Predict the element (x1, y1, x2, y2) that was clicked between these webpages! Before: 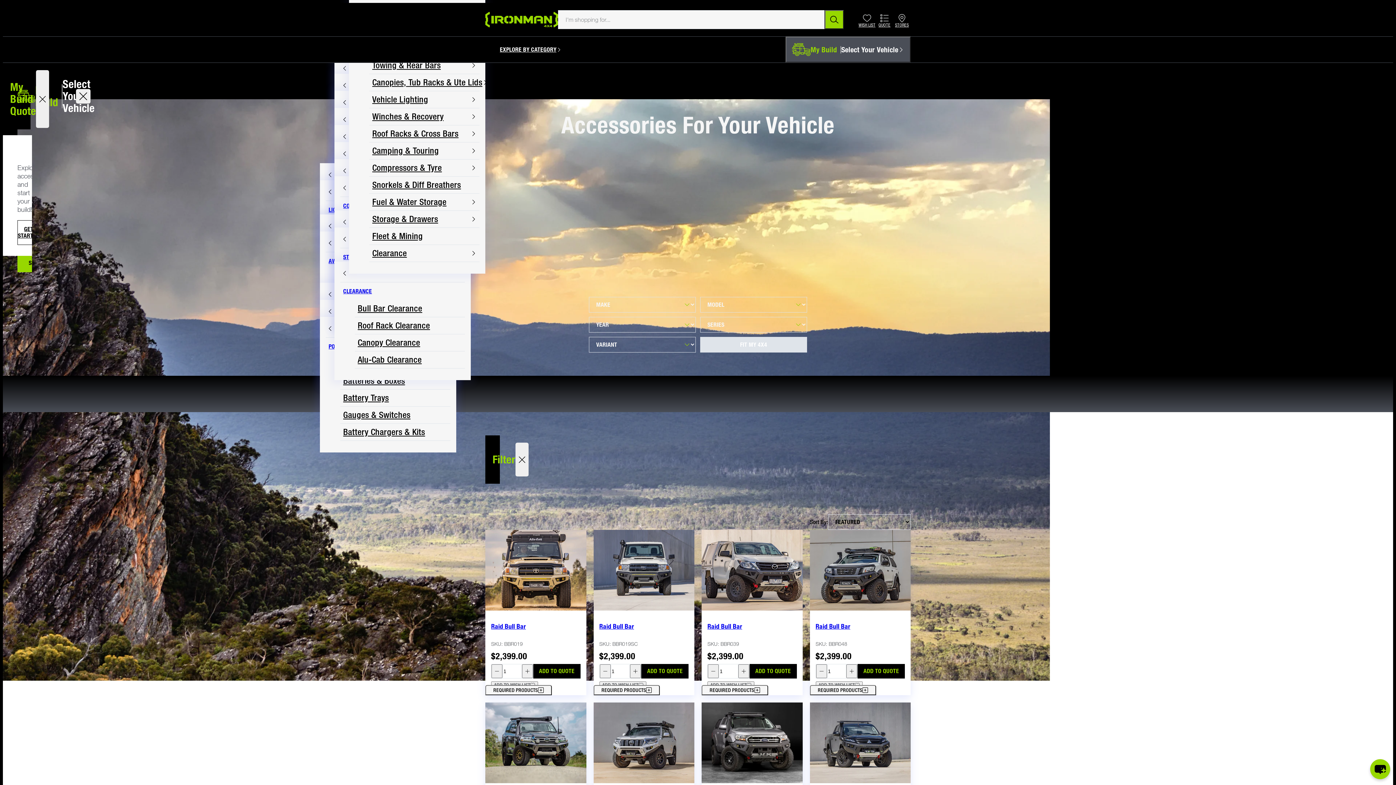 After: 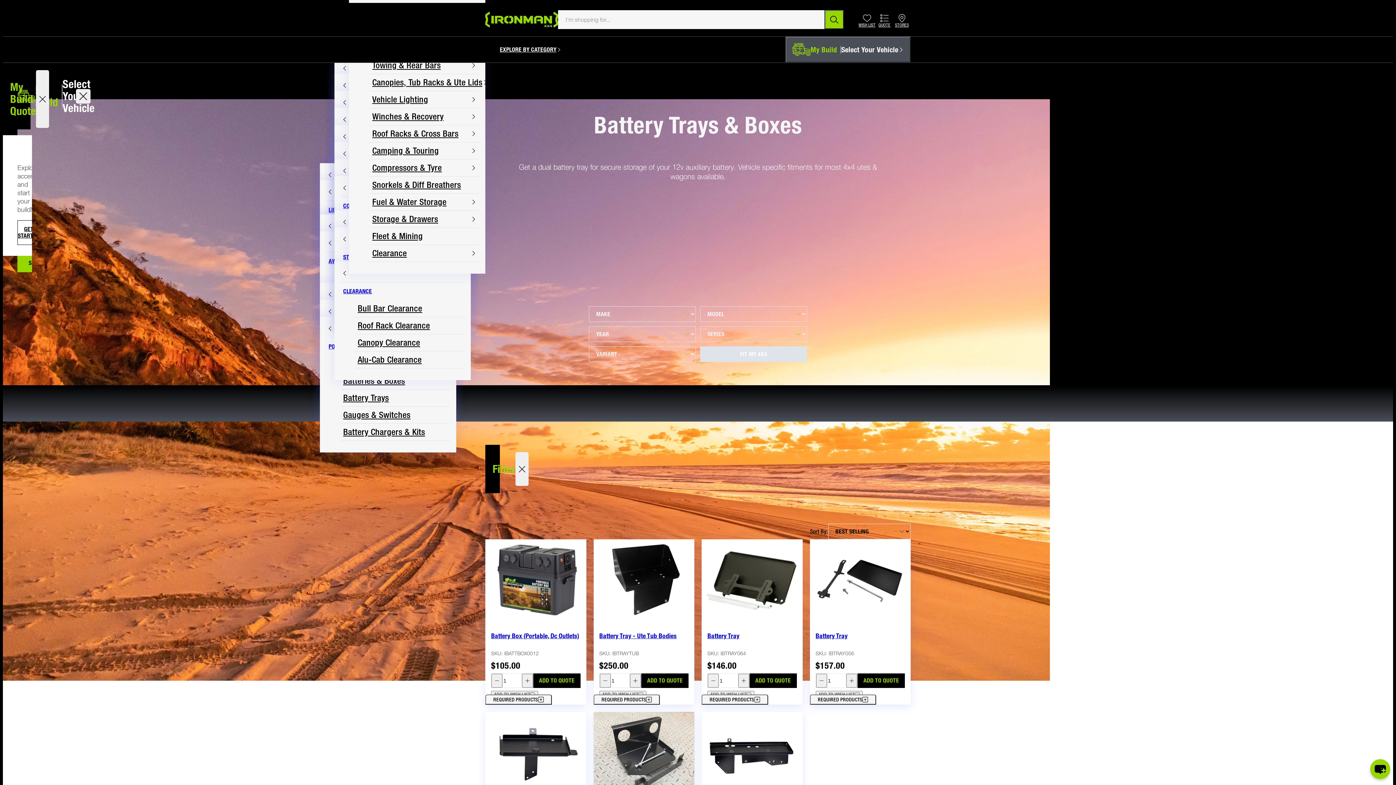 Action: bbox: (340, 389, 450, 406) label: Battery Trays